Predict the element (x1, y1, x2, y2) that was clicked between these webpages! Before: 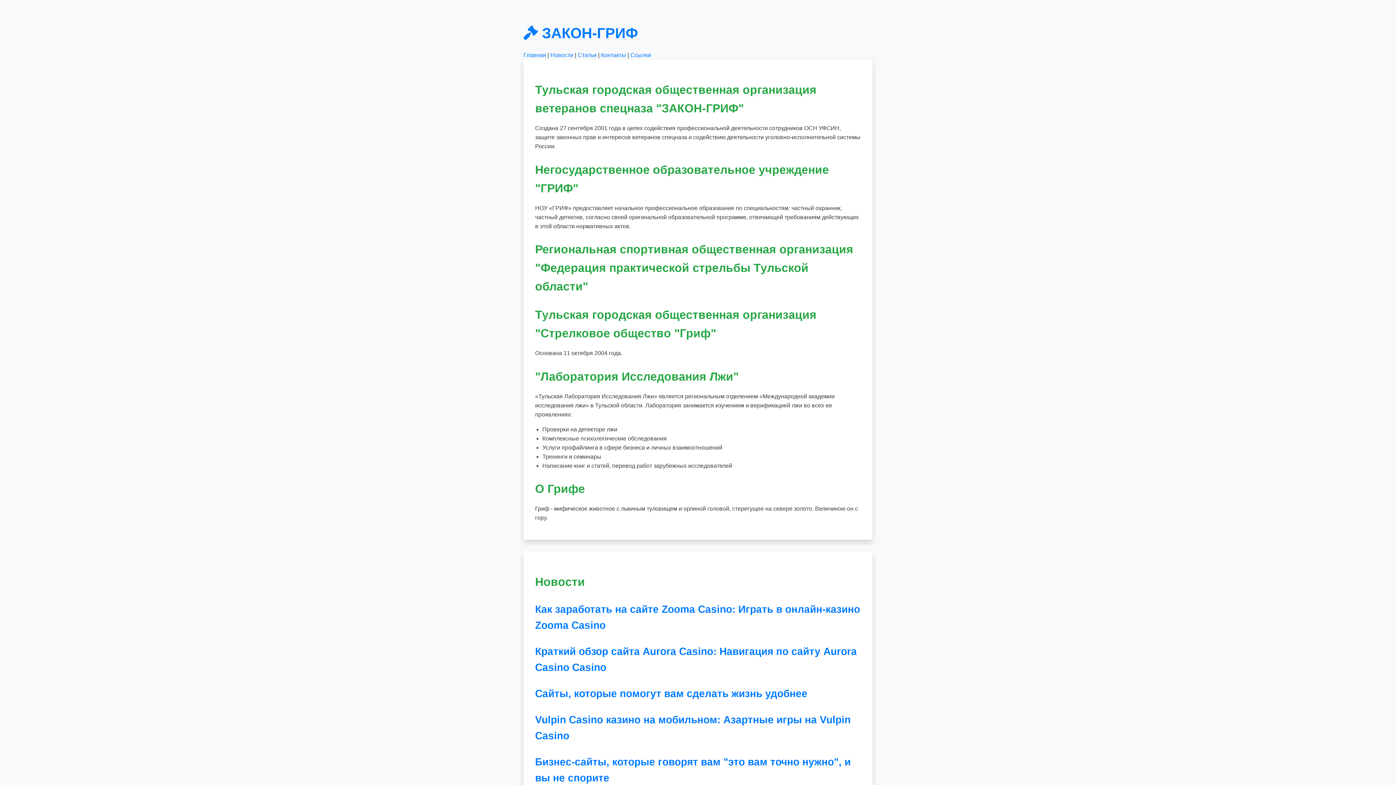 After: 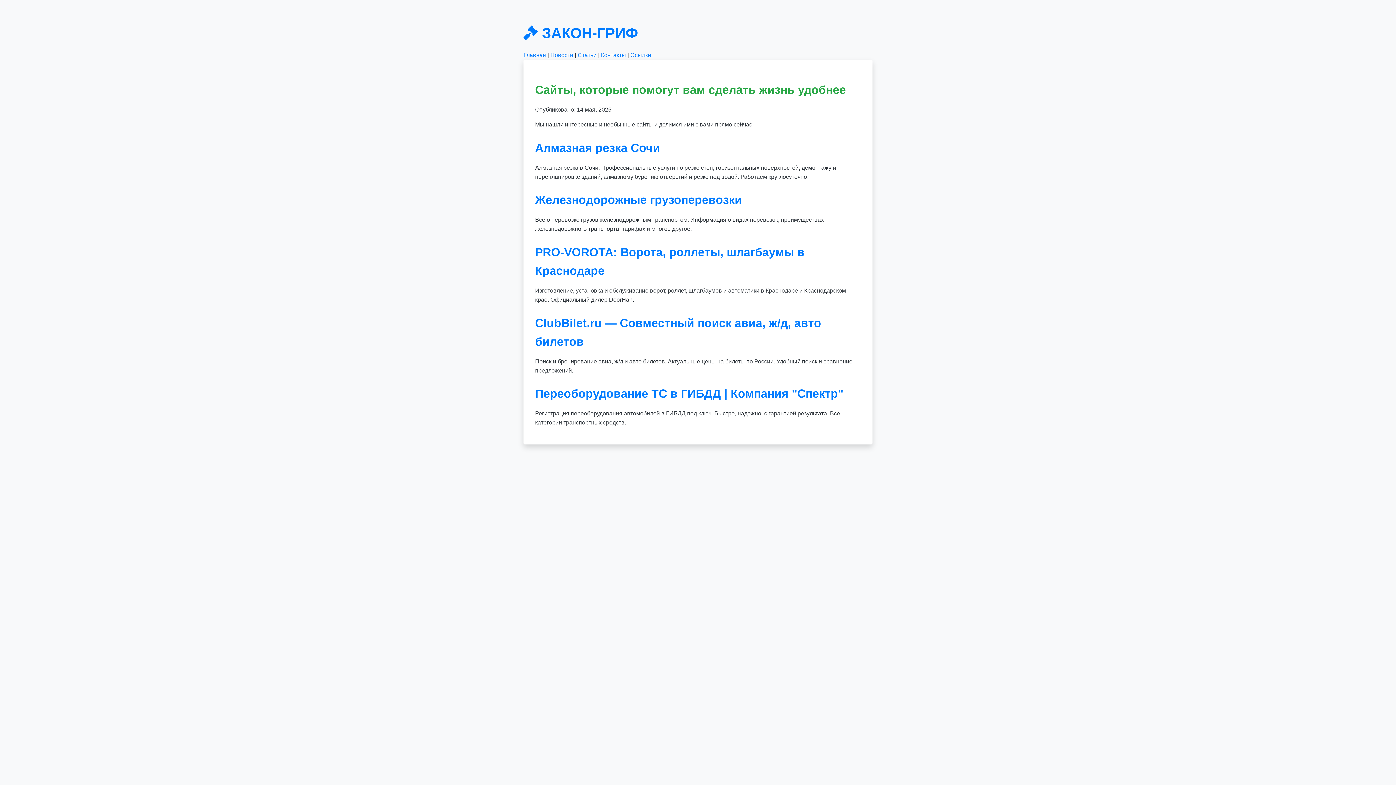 Action: label: Сайты, которые помогут вам сделать жизнь удобнее bbox: (535, 688, 807, 699)